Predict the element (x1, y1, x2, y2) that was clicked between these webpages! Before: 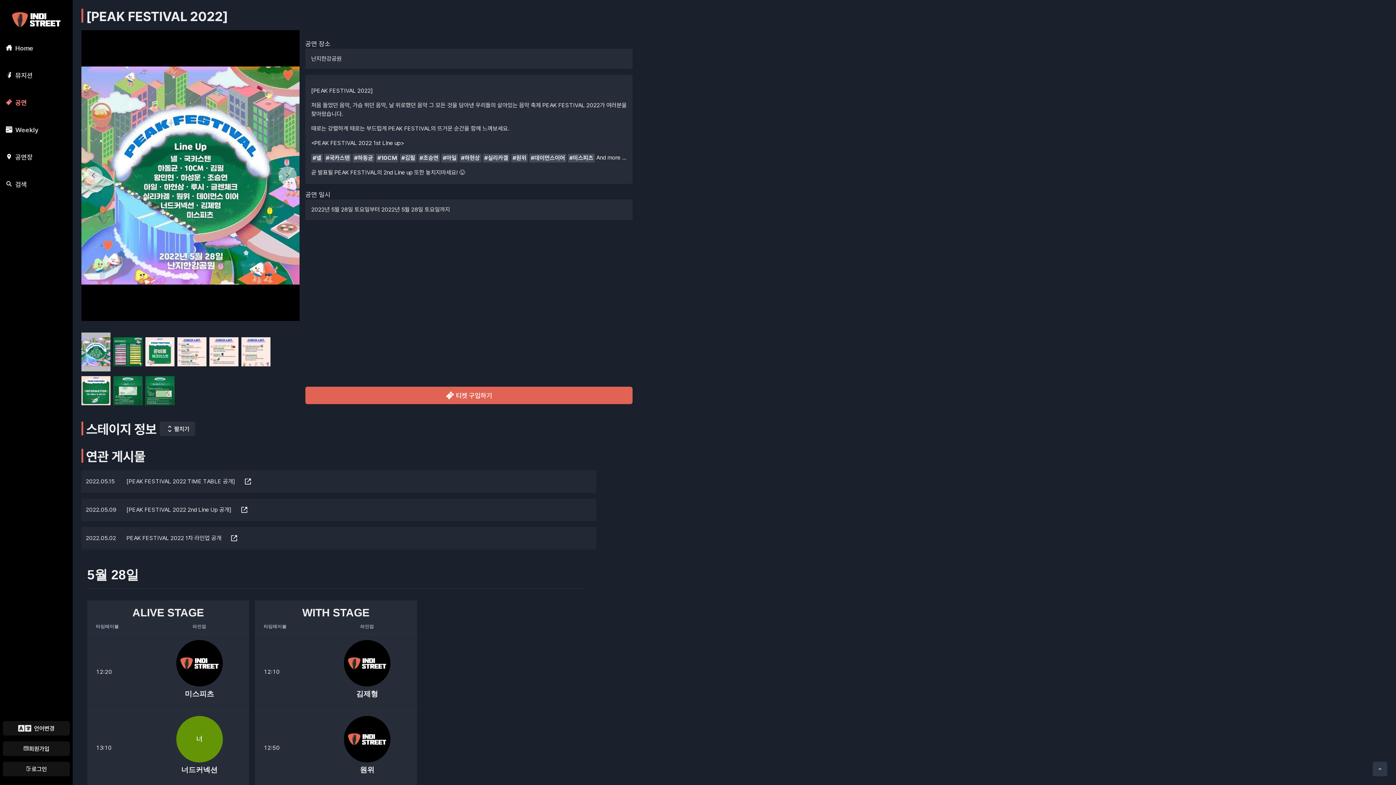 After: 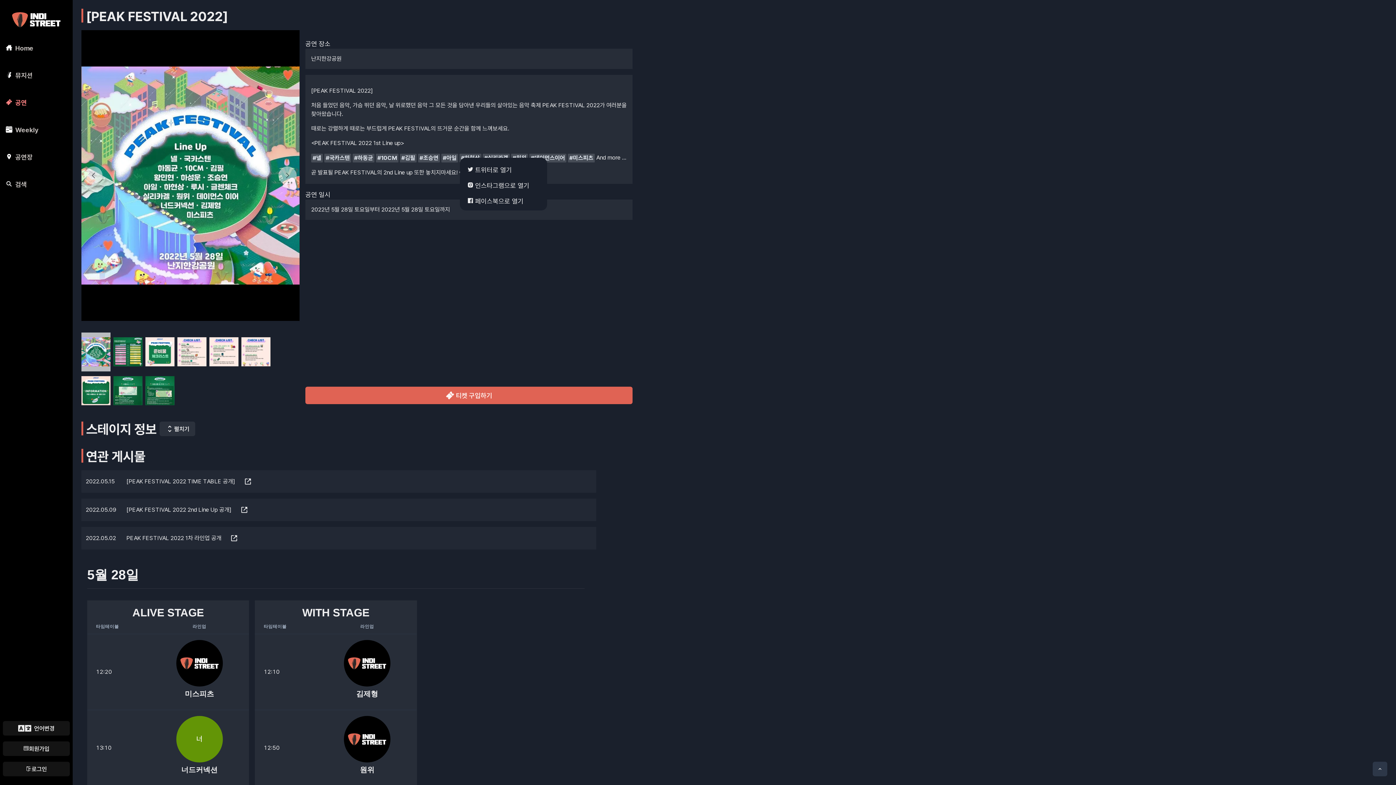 Action: label: #10CM bbox: (376, 153, 398, 162)